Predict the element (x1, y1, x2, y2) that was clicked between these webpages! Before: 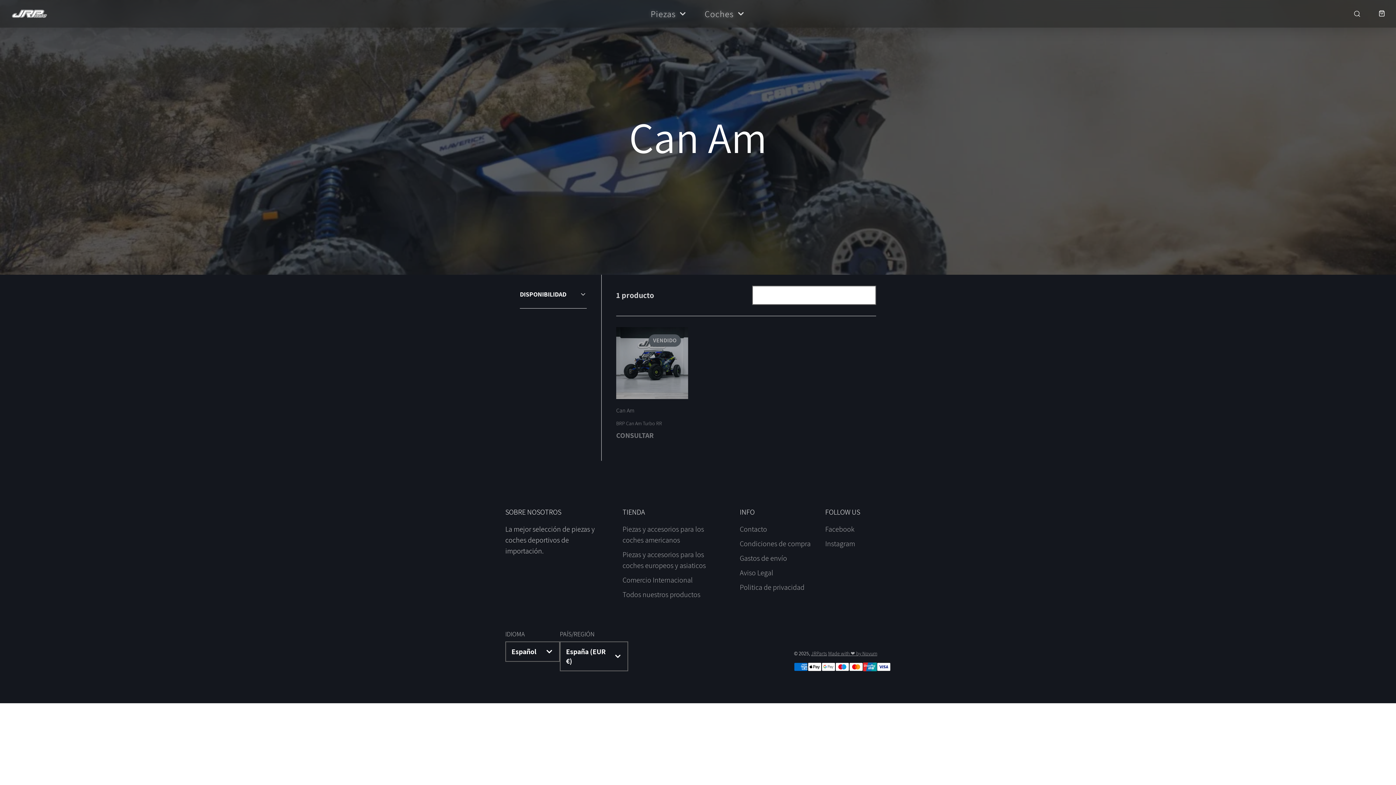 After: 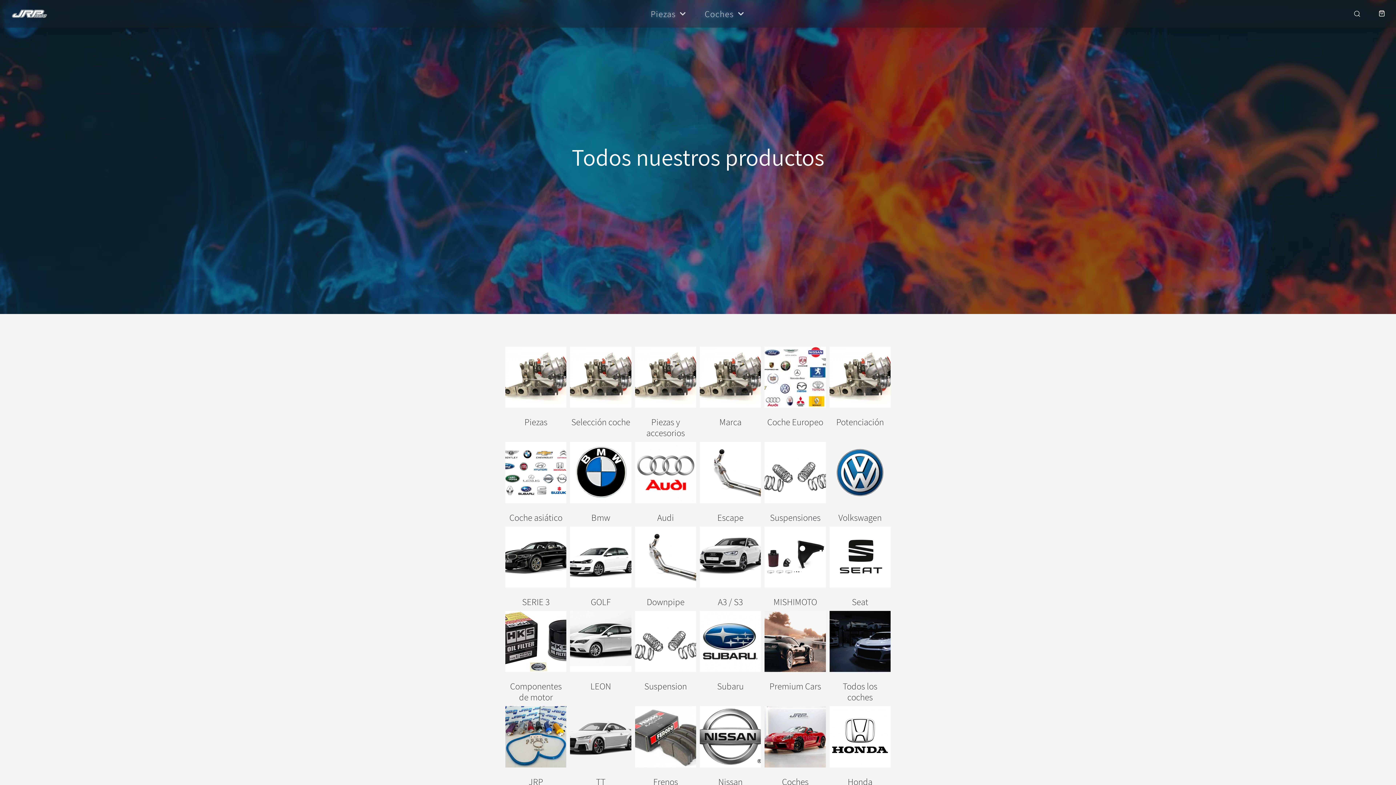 Action: label: Todos nuestros productos bbox: (622, 590, 700, 599)